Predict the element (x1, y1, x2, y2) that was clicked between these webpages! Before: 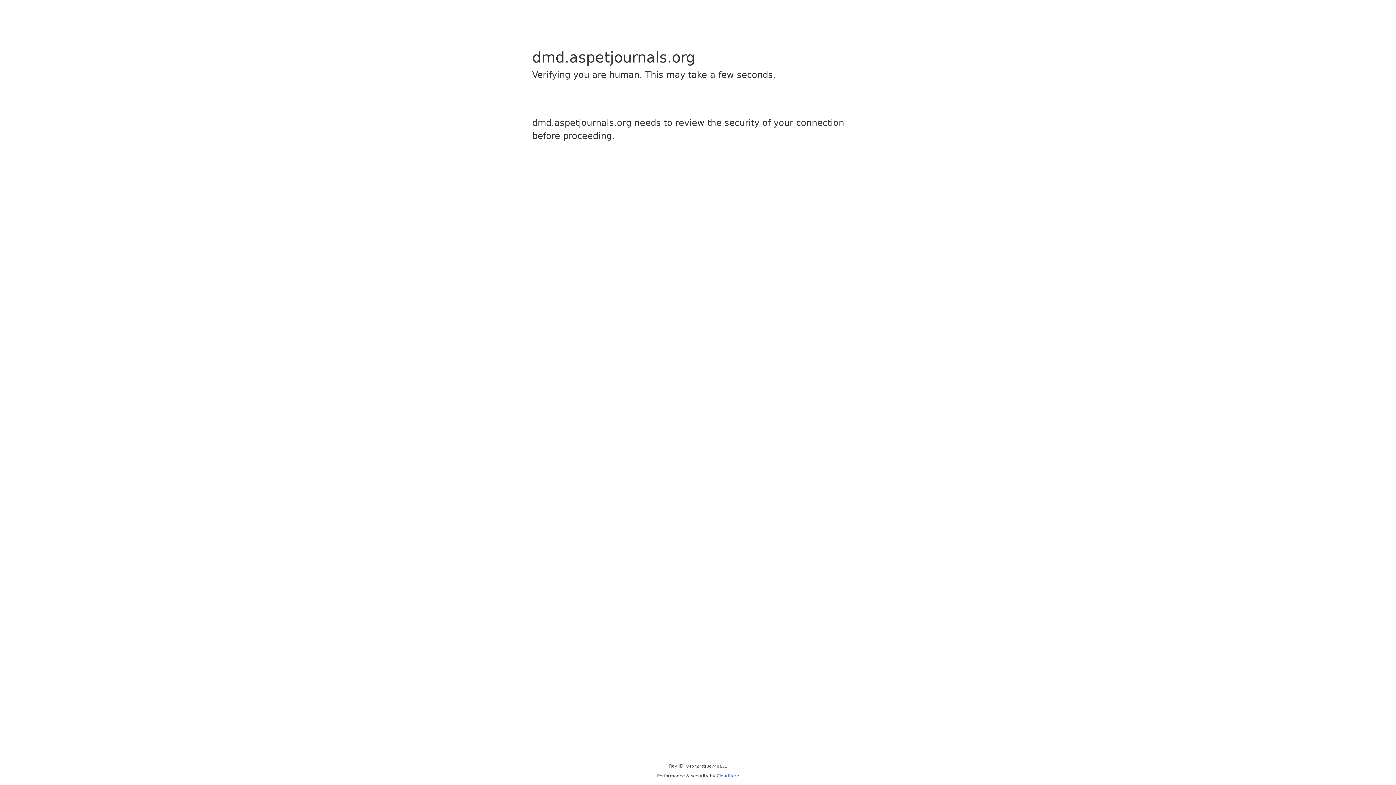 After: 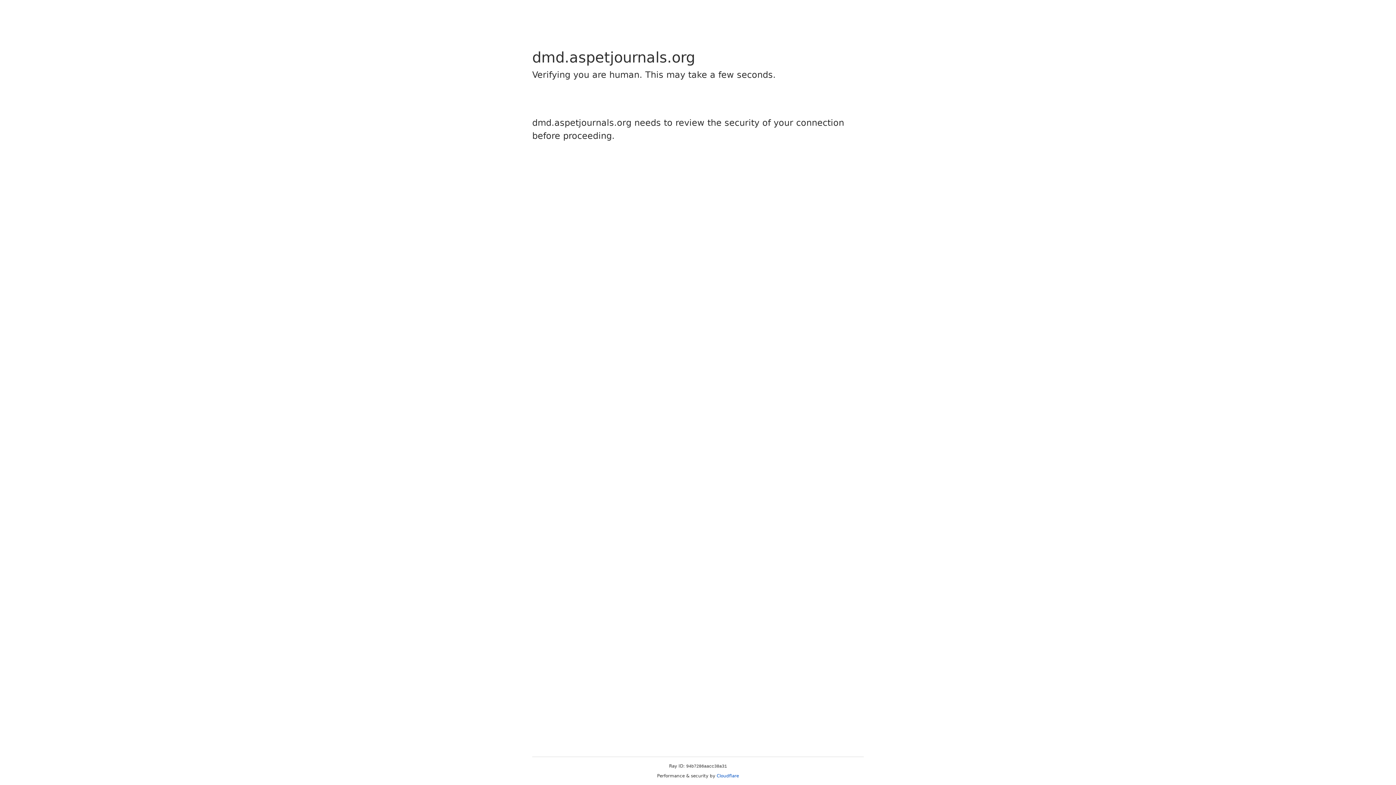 Action: bbox: (716, 773, 739, 778) label: Cloudflare